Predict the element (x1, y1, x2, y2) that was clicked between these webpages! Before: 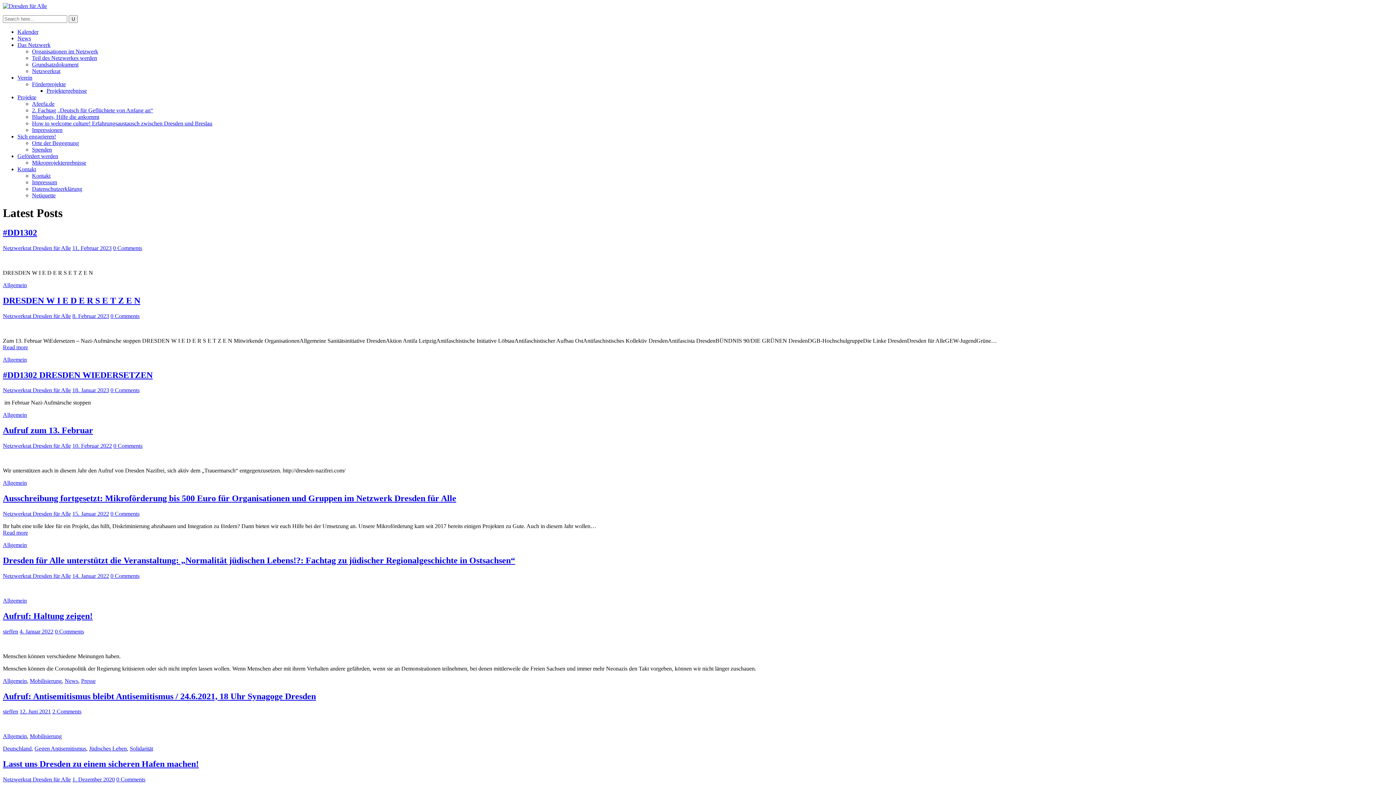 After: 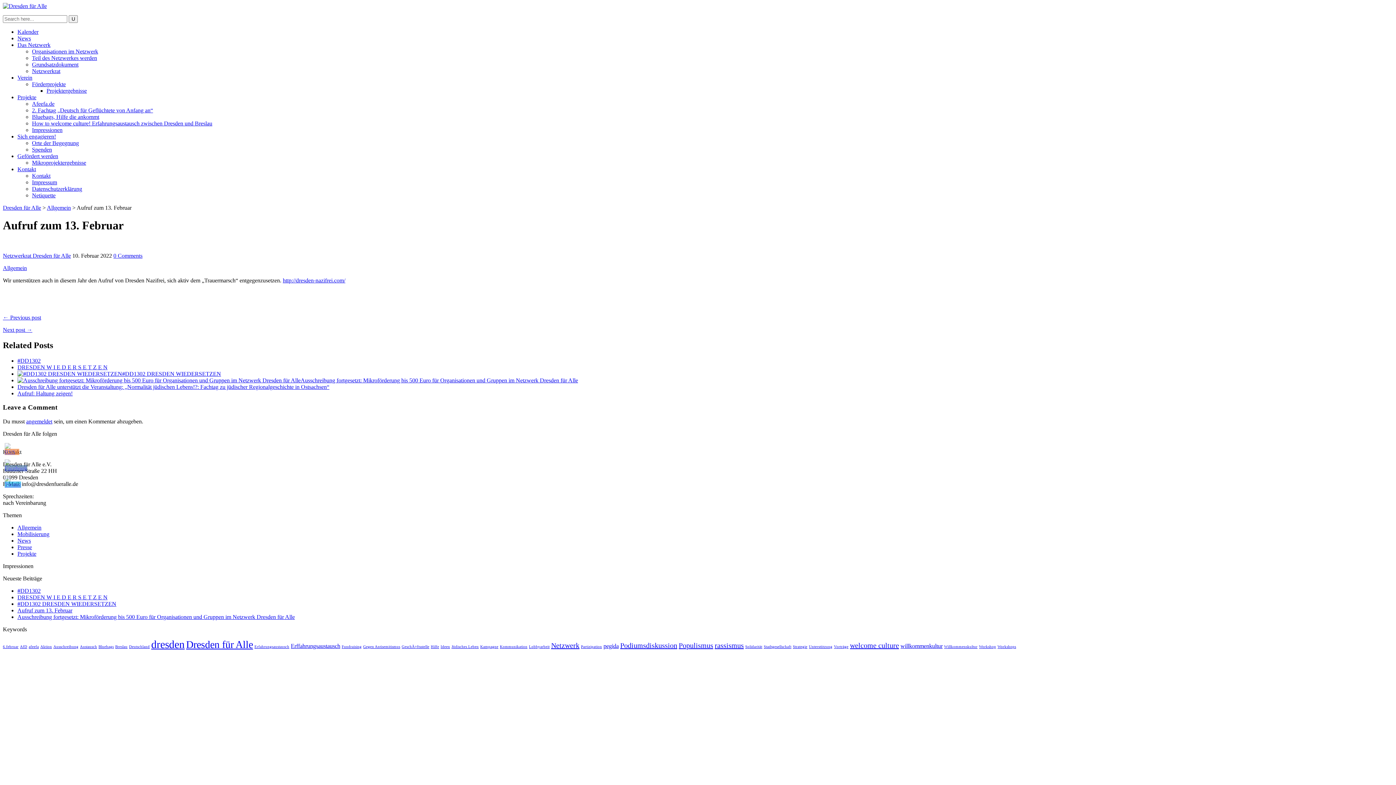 Action: bbox: (2, 425, 93, 435) label: Aufruf zum 13. Februar